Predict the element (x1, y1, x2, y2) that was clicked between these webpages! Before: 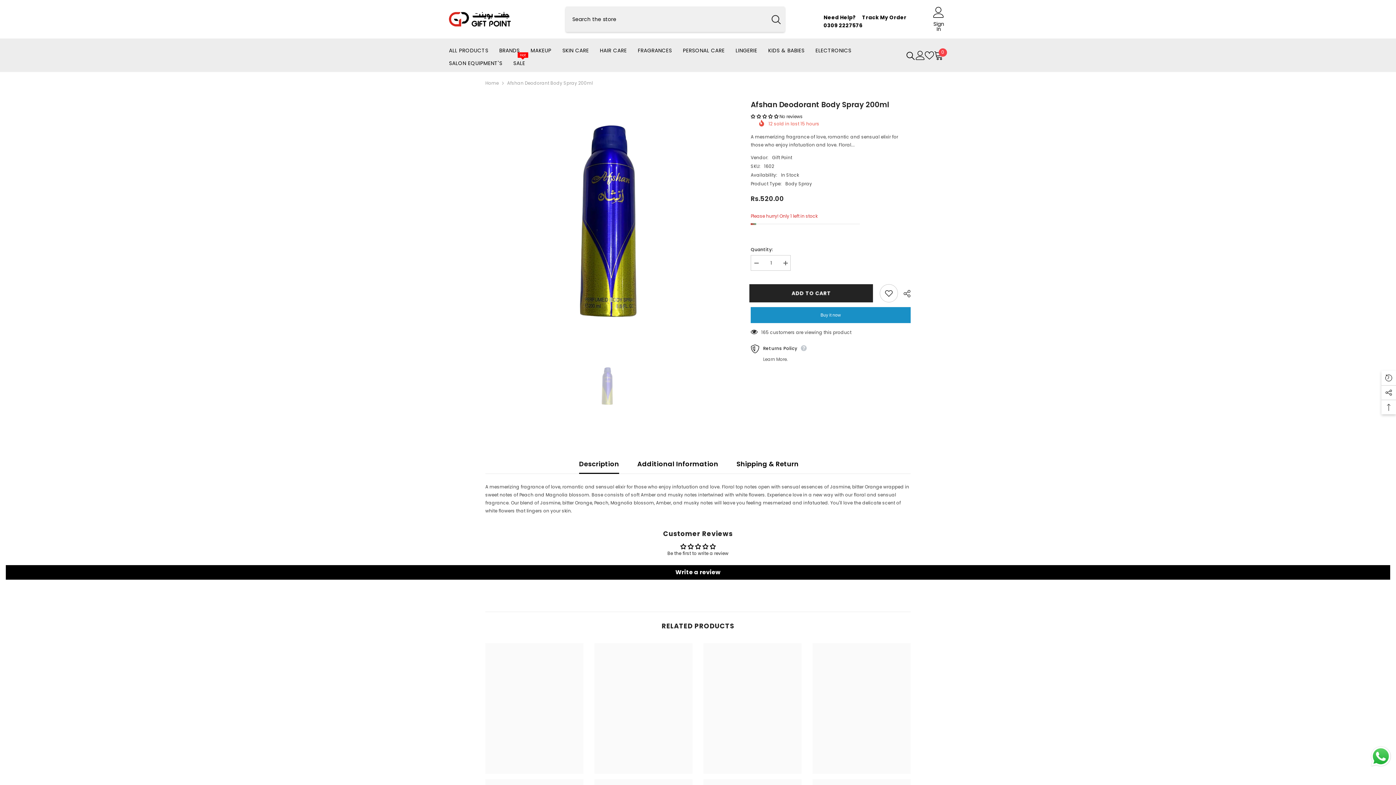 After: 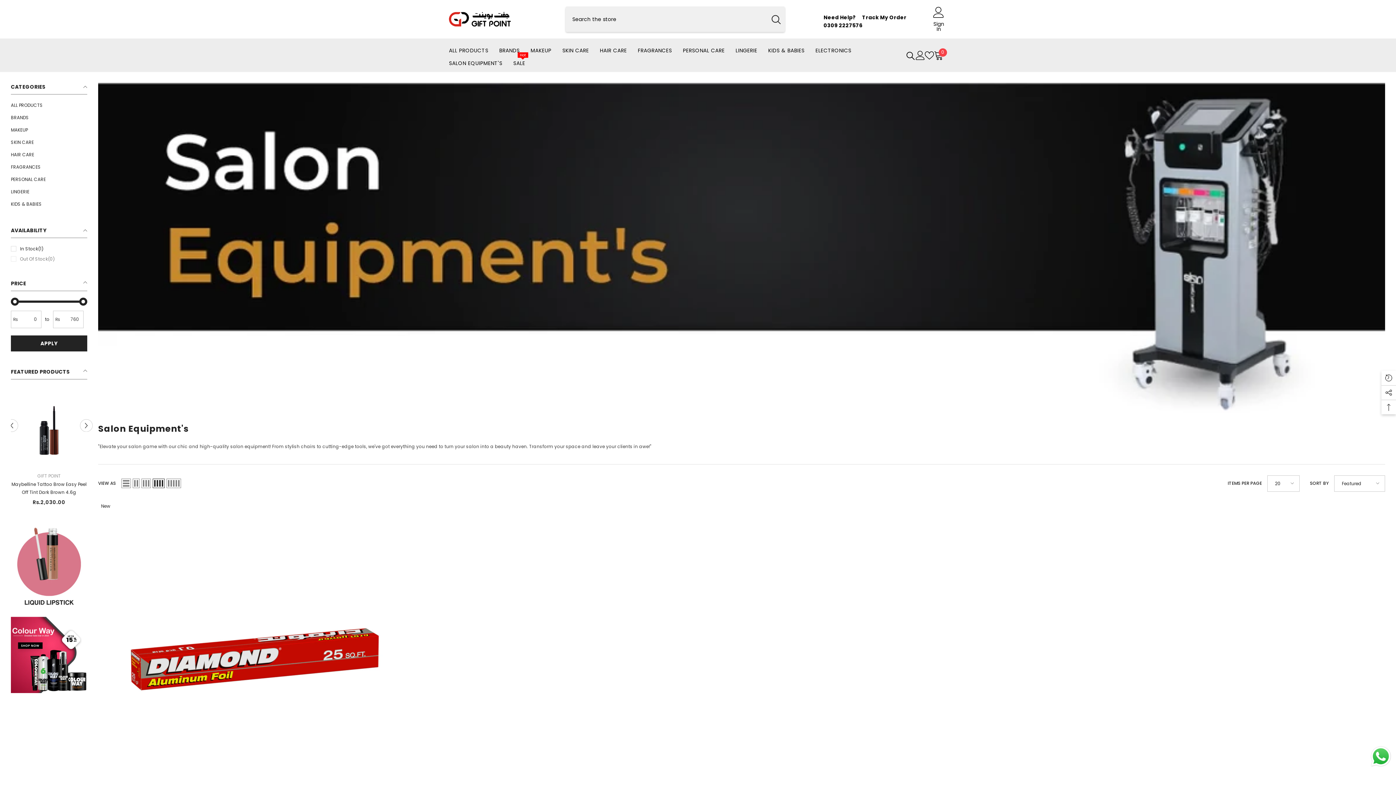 Action: bbox: (443, 59, 507, 72) label: SALON EQUIPMENT'S